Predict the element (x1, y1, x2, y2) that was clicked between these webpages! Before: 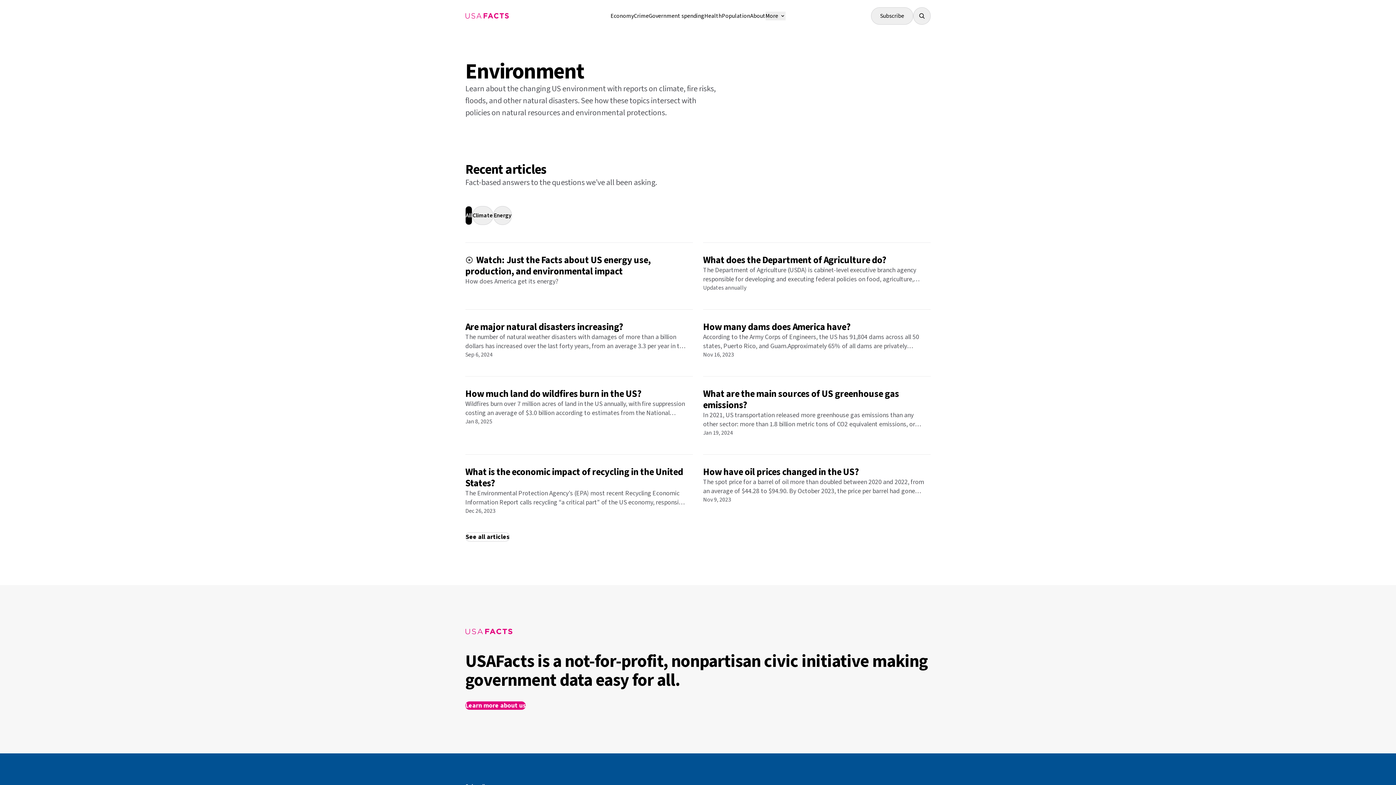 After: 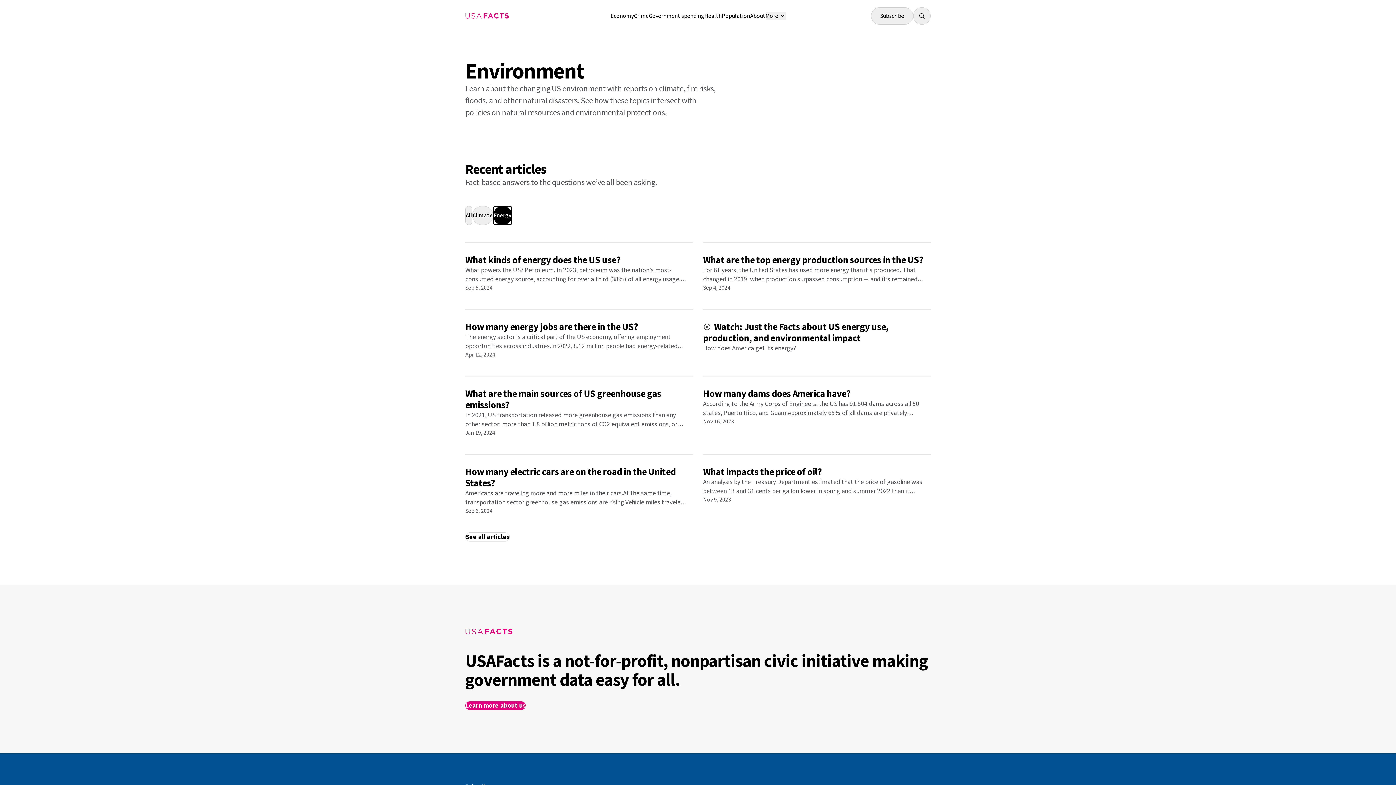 Action: bbox: (493, 206, 512, 225) label: Energy